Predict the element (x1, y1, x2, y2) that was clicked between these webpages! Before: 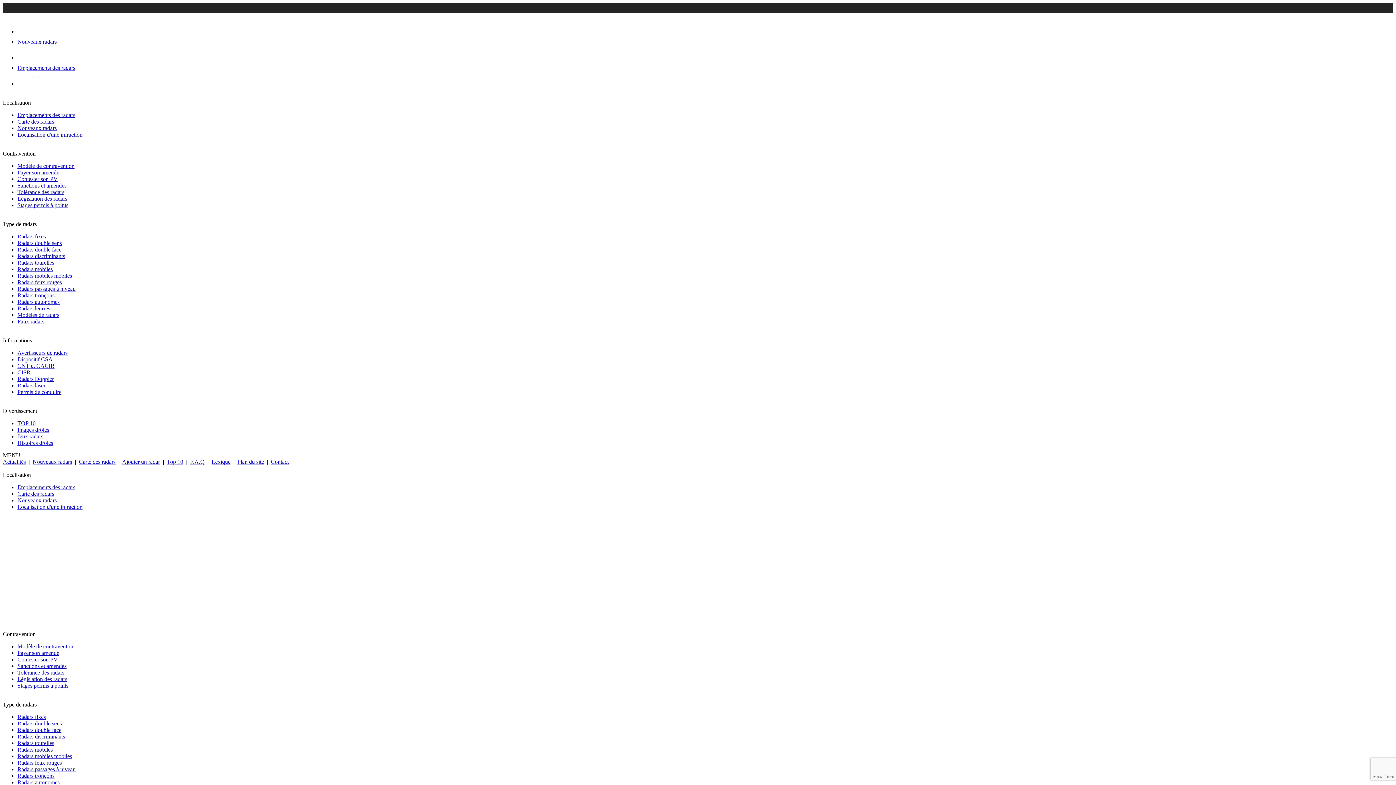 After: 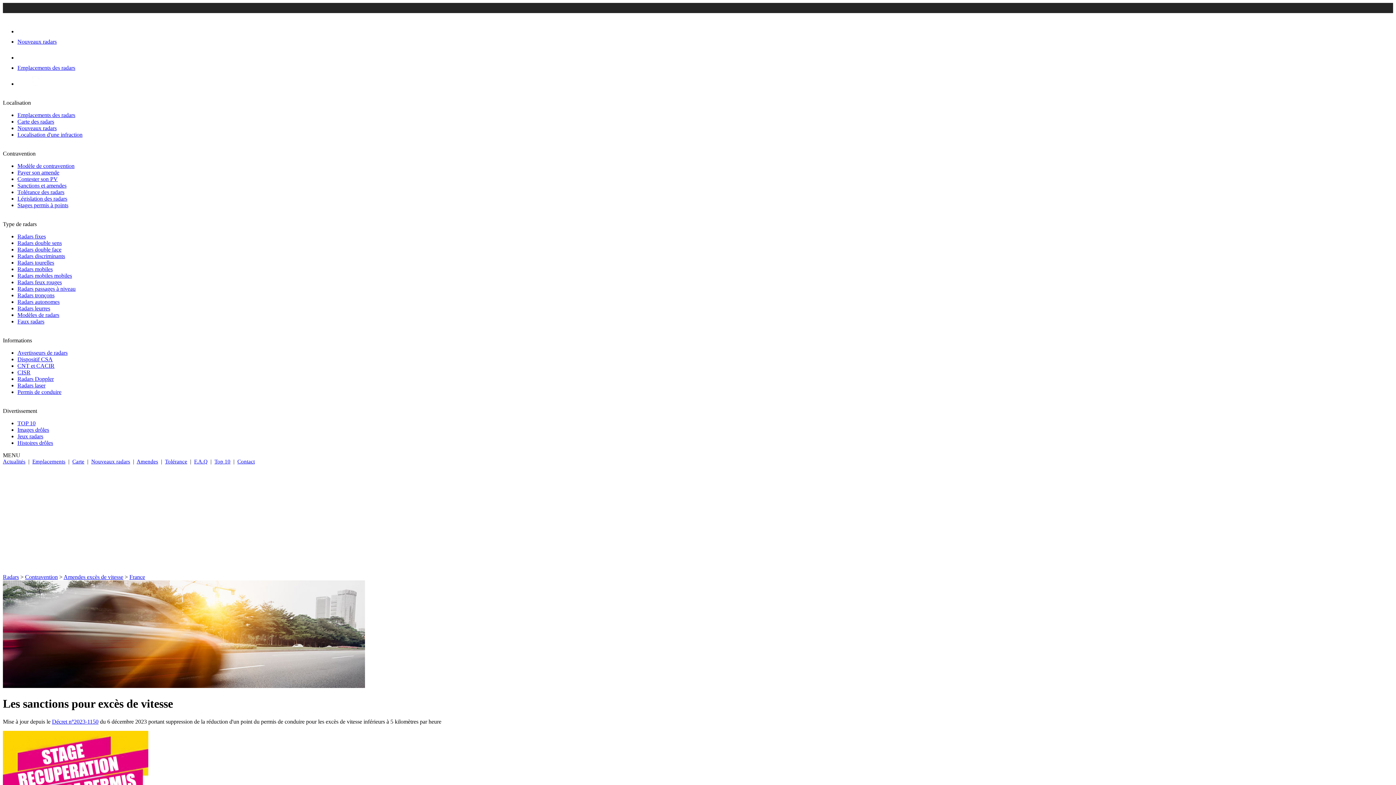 Action: label: Sanctions et amendes bbox: (17, 182, 66, 188)